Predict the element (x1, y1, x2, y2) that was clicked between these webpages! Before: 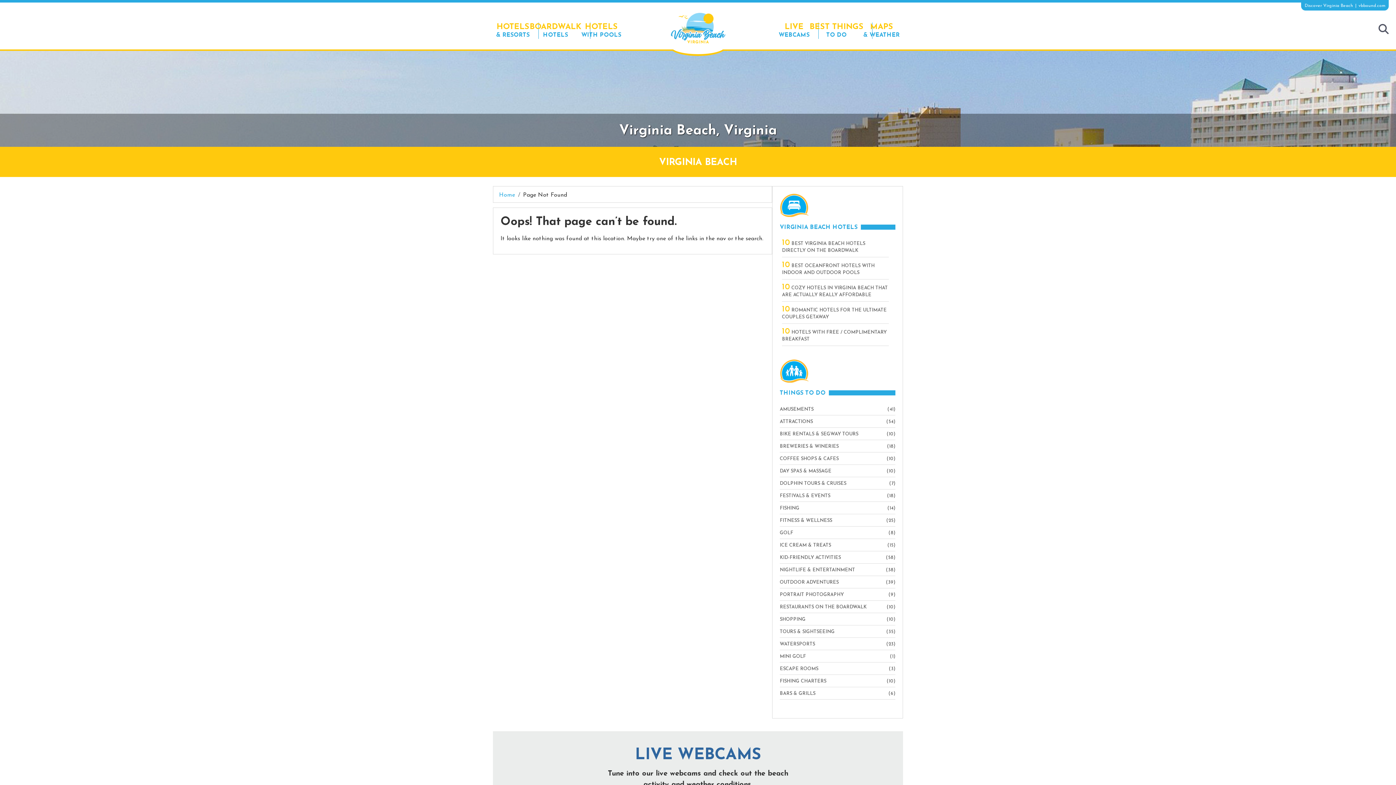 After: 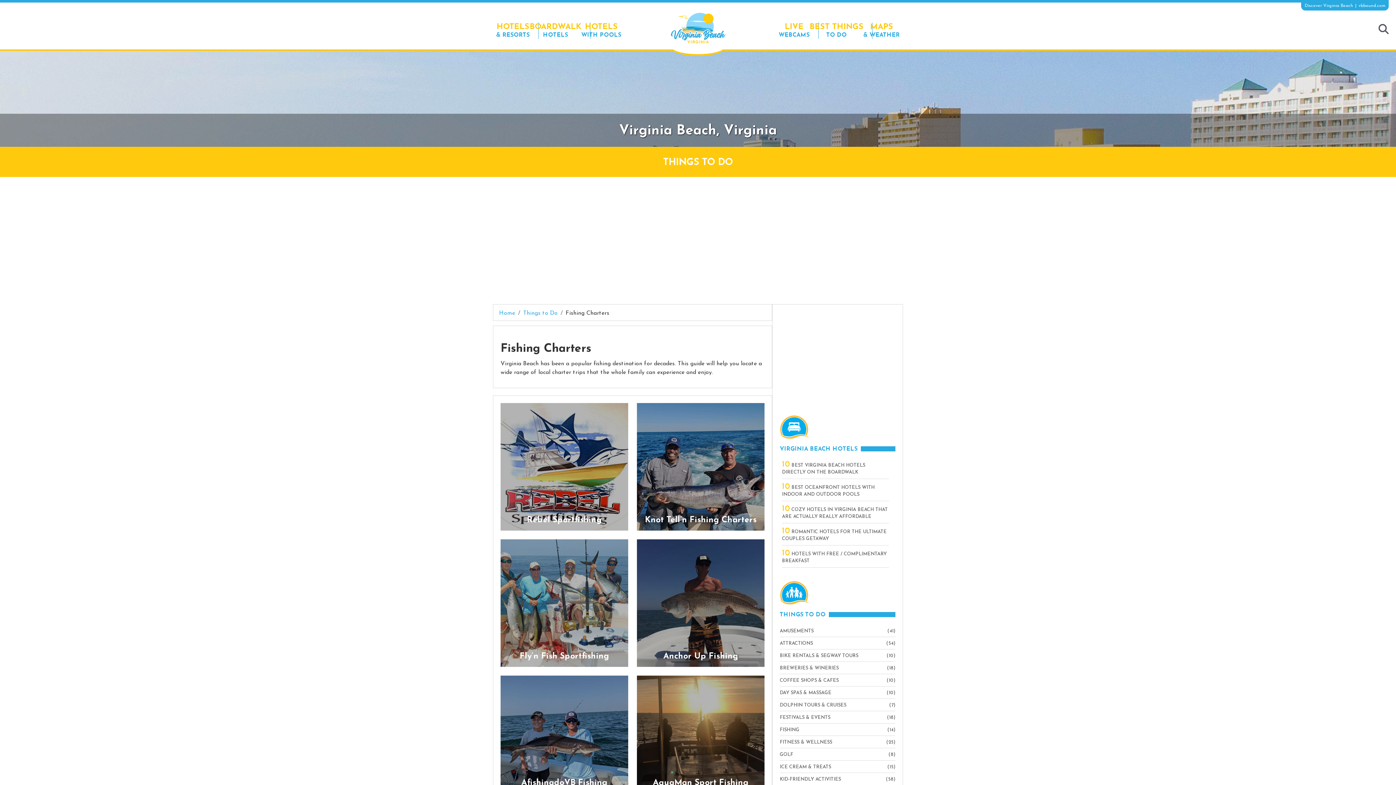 Action: bbox: (780, 678, 826, 684) label: FISHING CHARTERS